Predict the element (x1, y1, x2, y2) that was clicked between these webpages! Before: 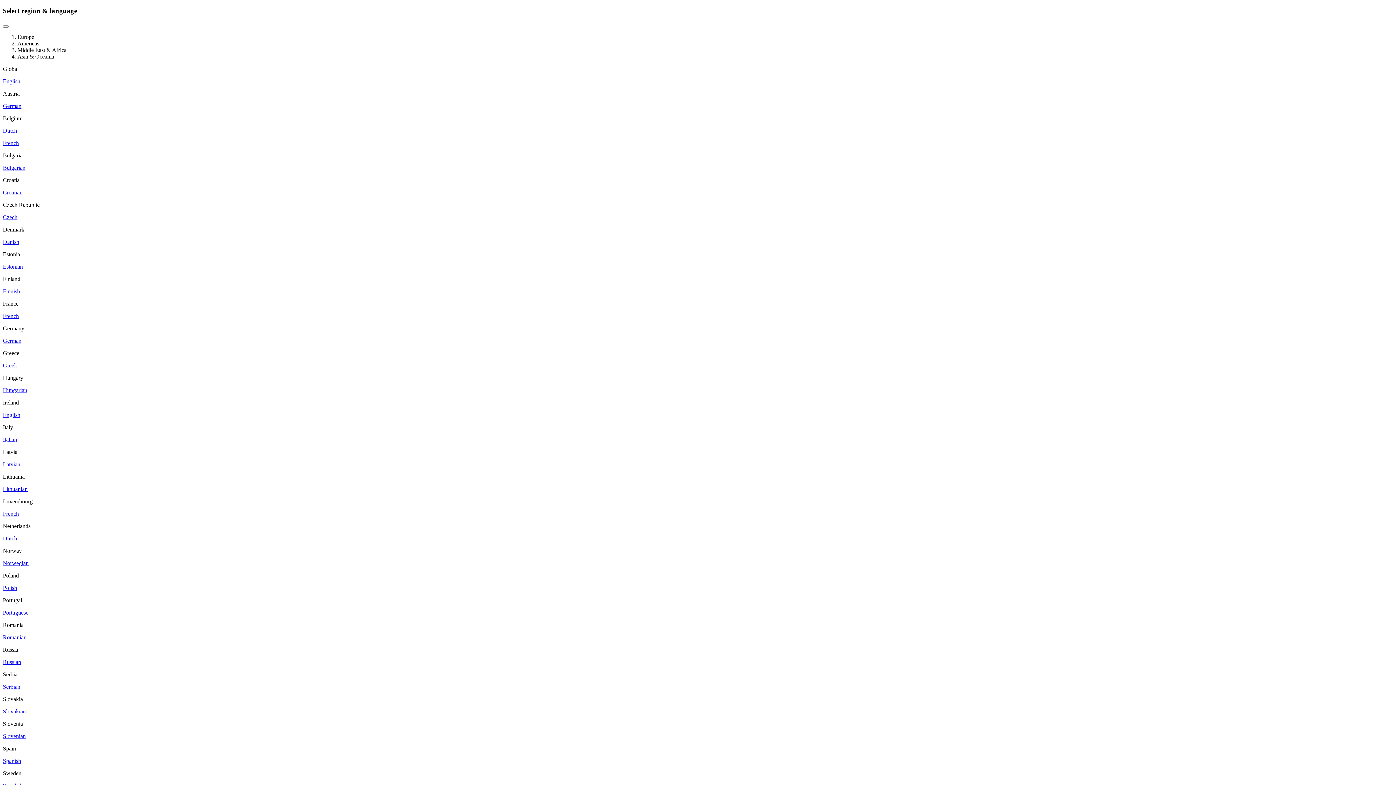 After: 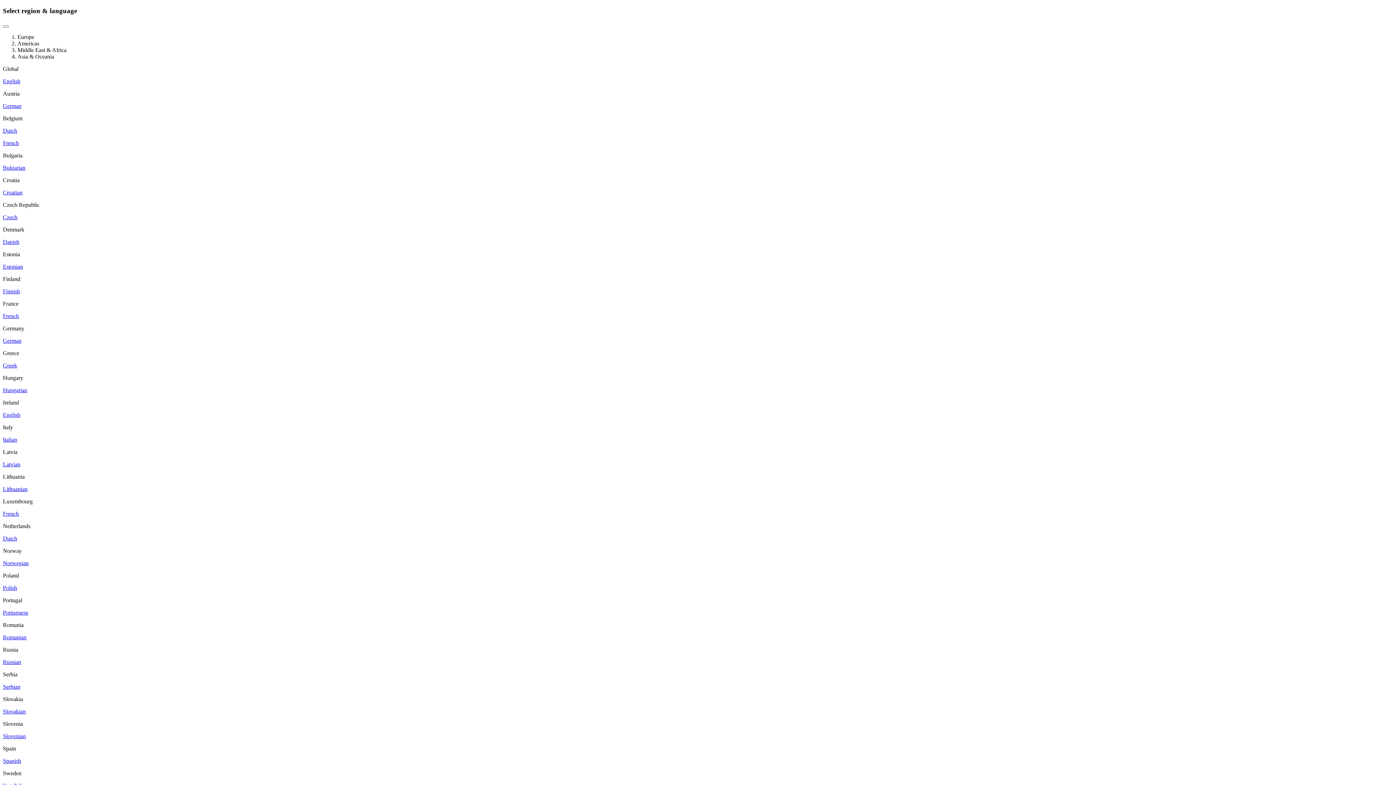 Action: label: Romanian bbox: (2, 634, 26, 640)